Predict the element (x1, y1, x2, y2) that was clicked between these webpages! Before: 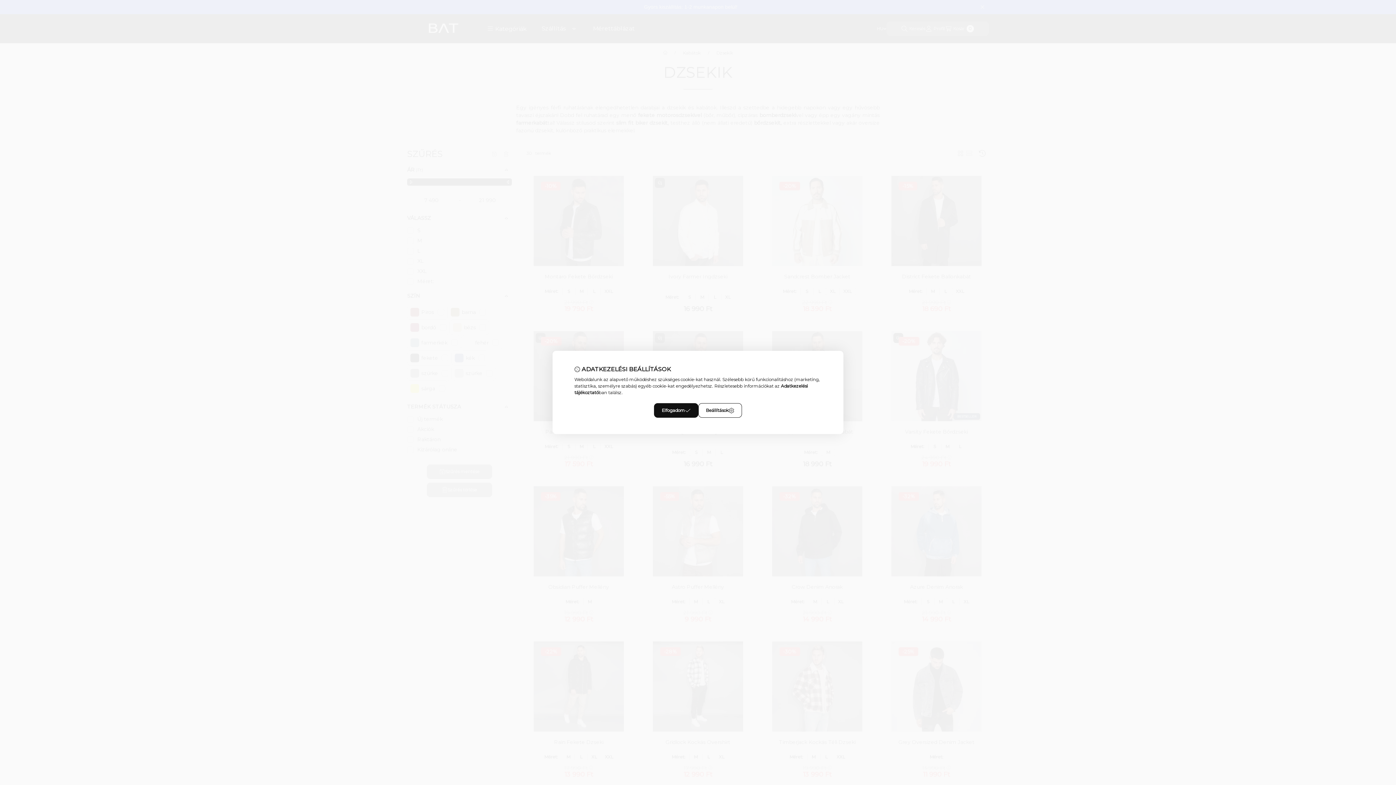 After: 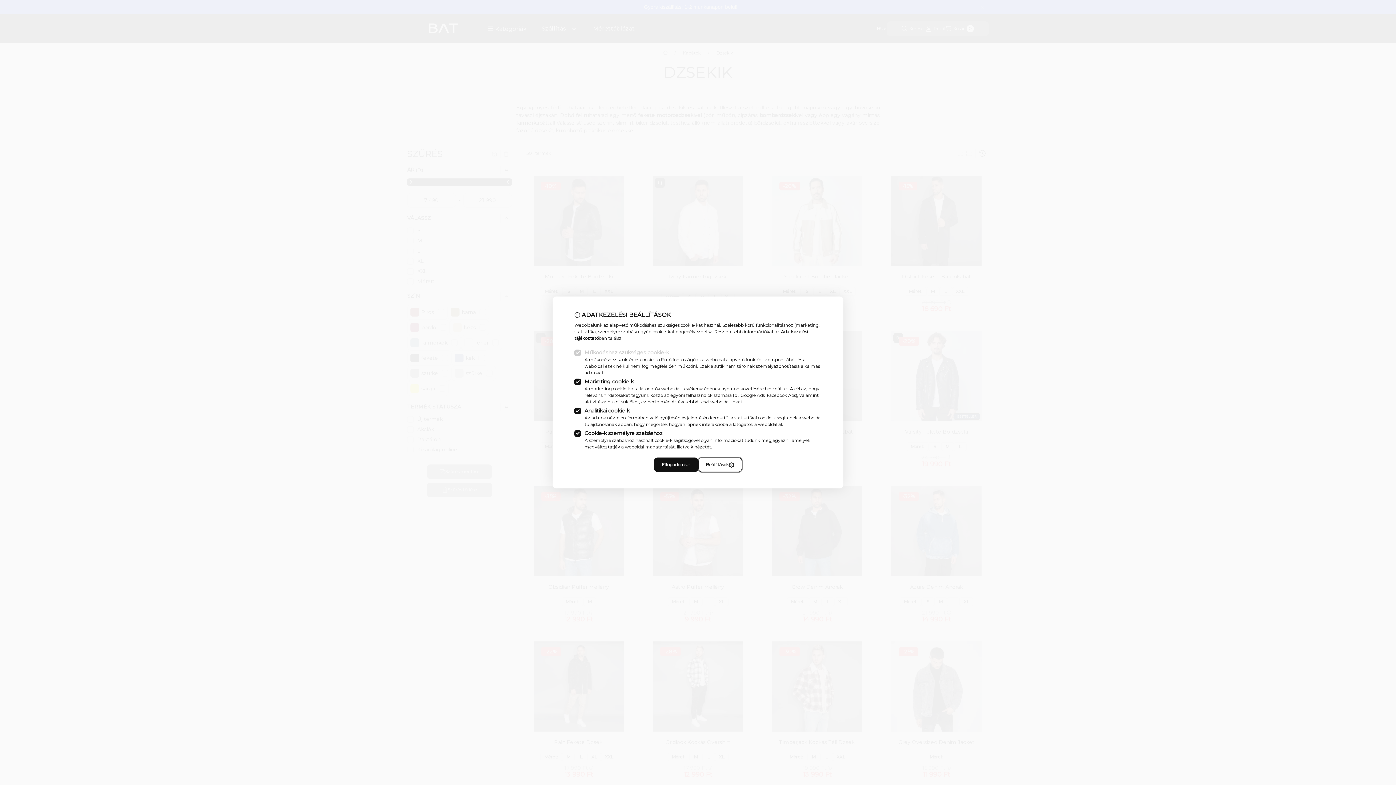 Action: label: Beállítások bbox: (698, 403, 742, 418)